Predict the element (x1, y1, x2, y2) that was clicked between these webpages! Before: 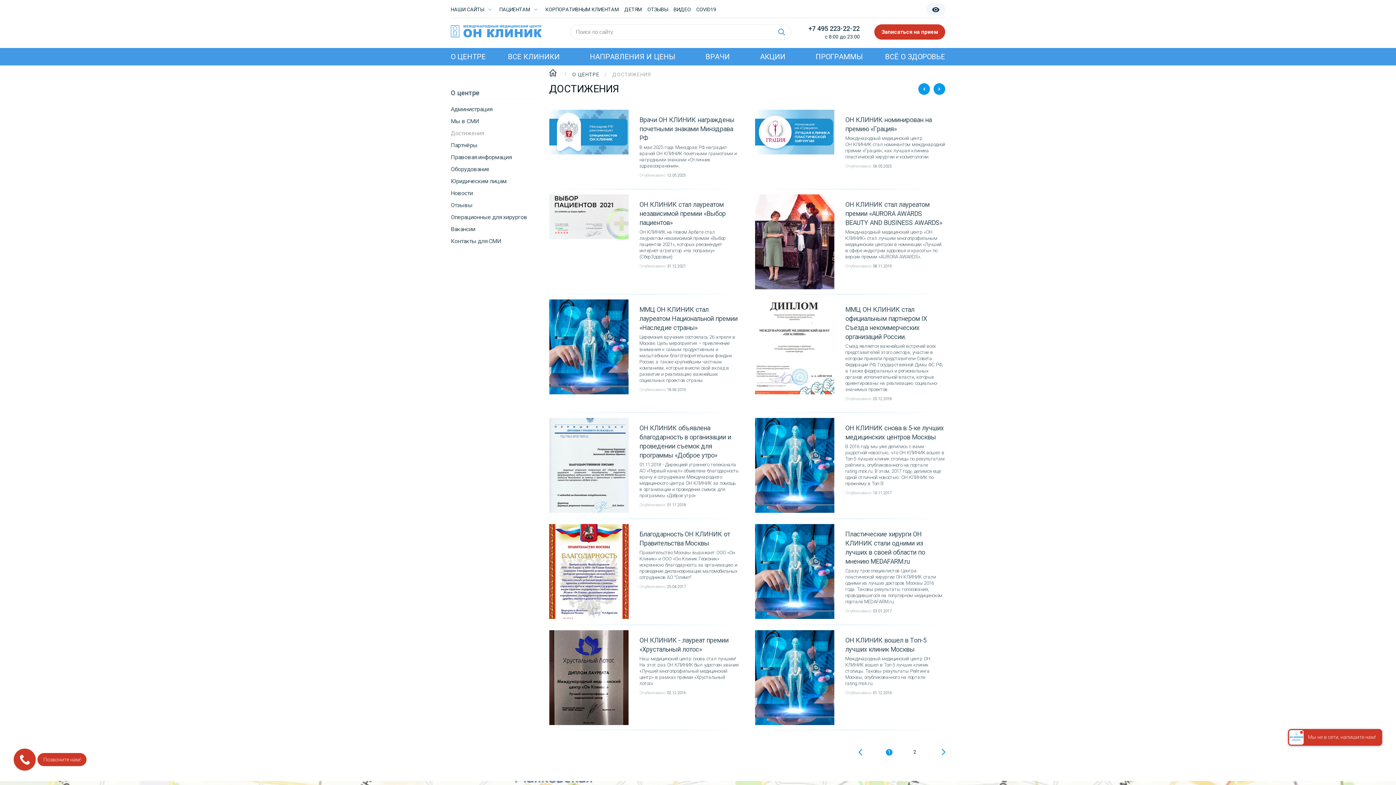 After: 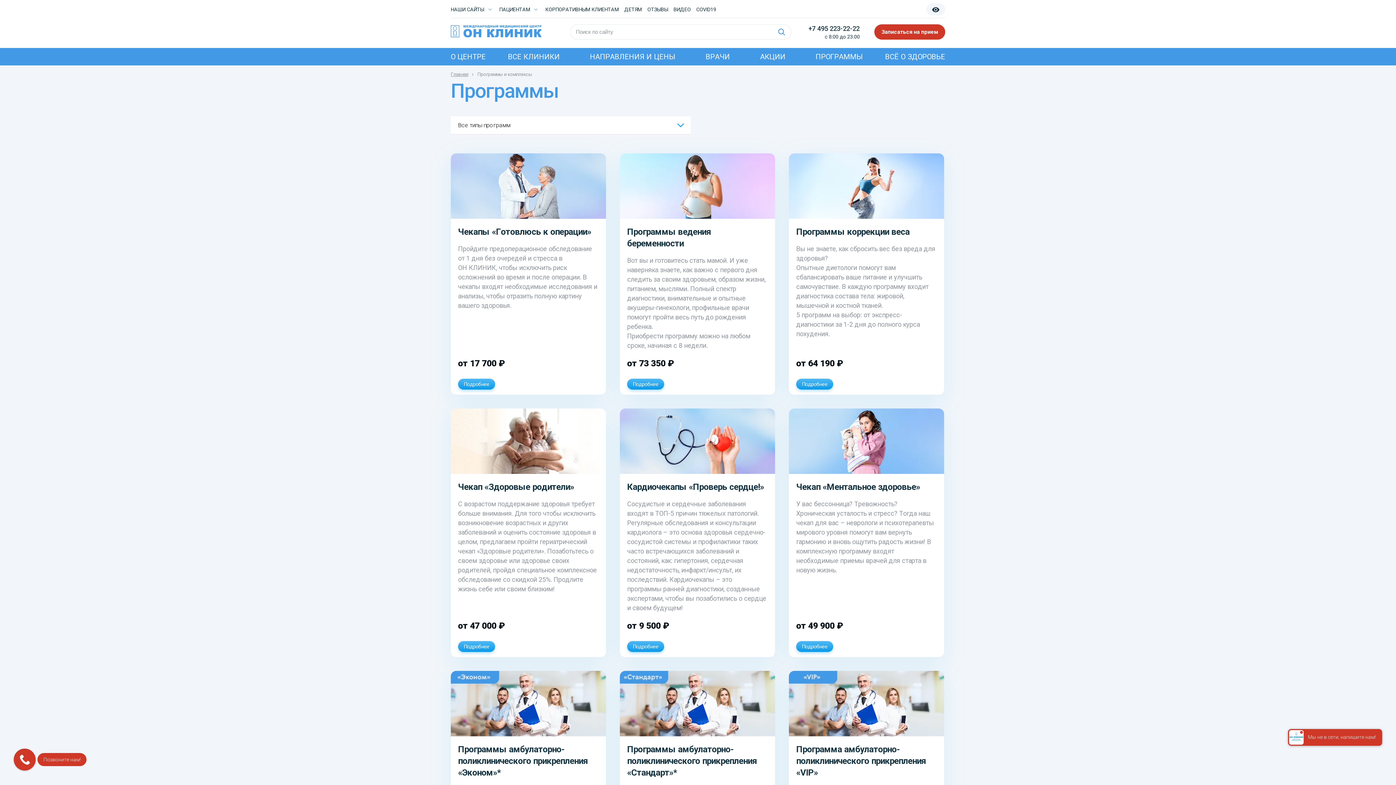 Action: bbox: (807, 48, 871, 65) label: ПРОГРАММЫ